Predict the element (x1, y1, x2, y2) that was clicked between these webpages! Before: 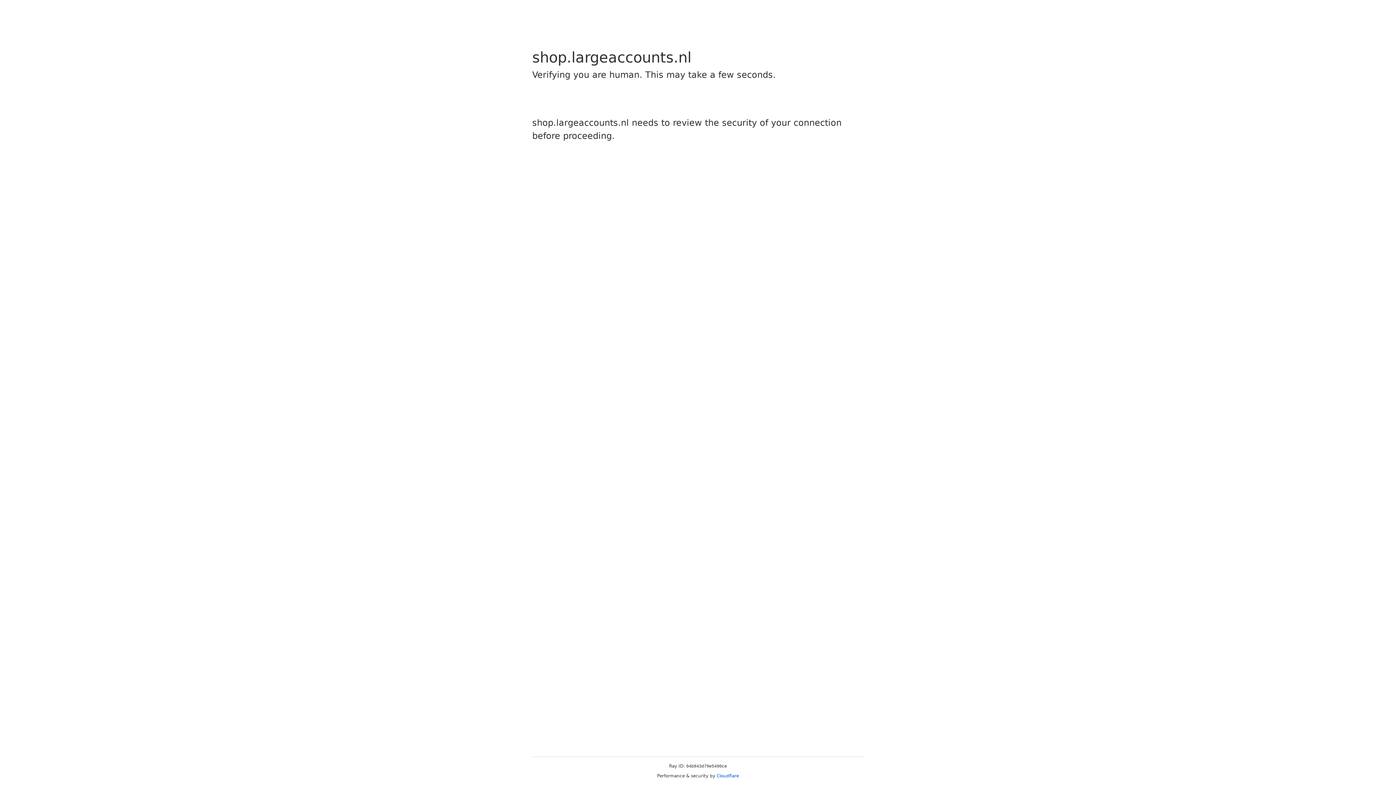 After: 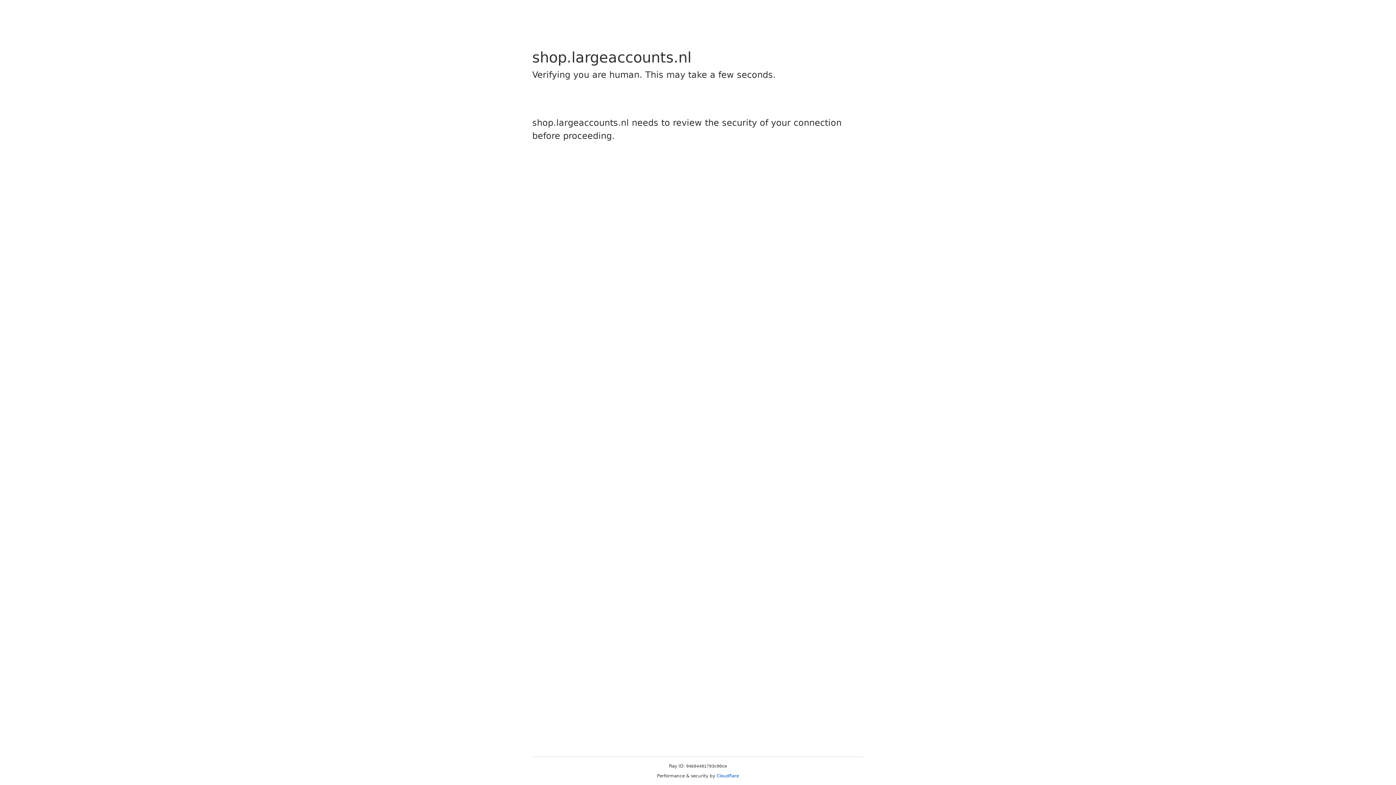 Action: bbox: (716, 773, 739, 778) label: Cloudflare